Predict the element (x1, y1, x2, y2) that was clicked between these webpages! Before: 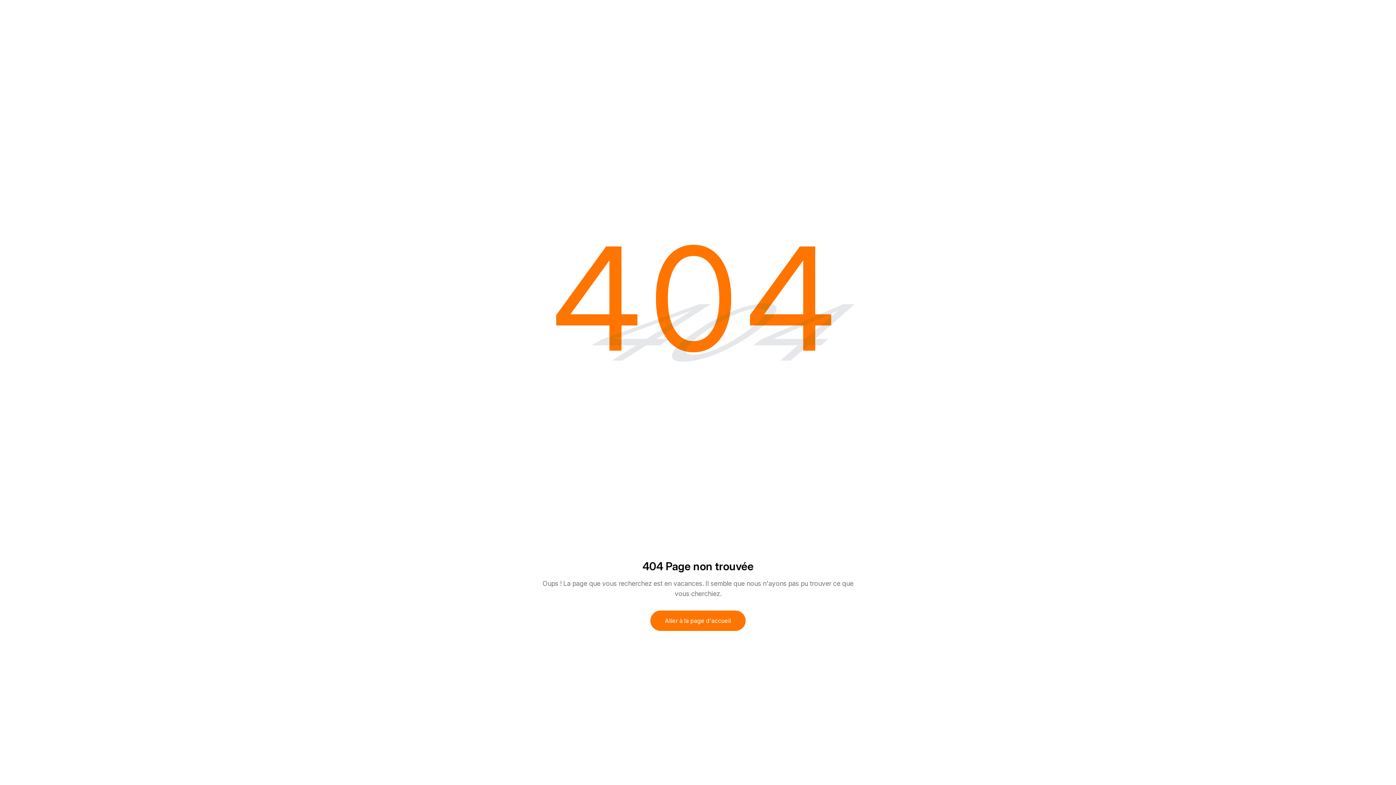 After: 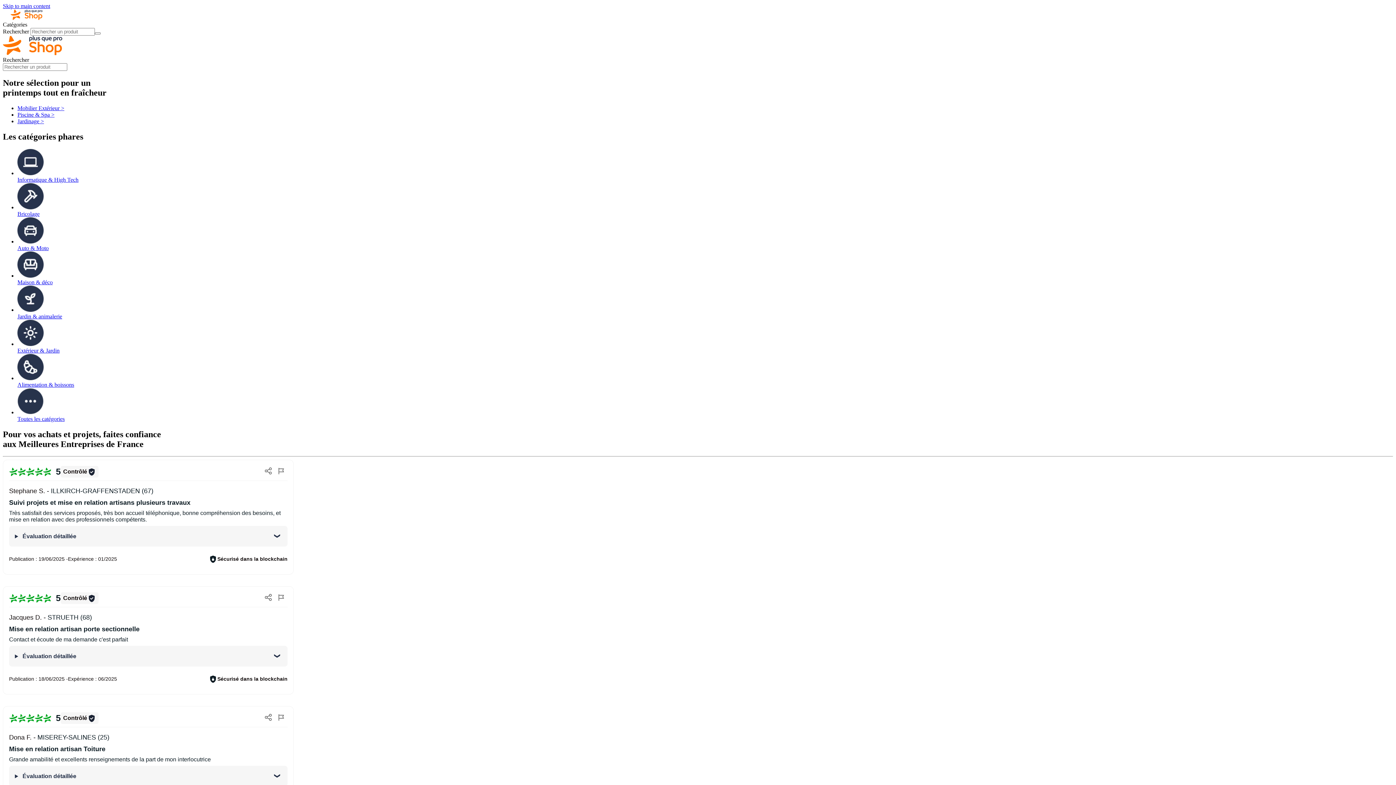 Action: bbox: (650, 611, 745, 631) label: Aller à la page d'accueil